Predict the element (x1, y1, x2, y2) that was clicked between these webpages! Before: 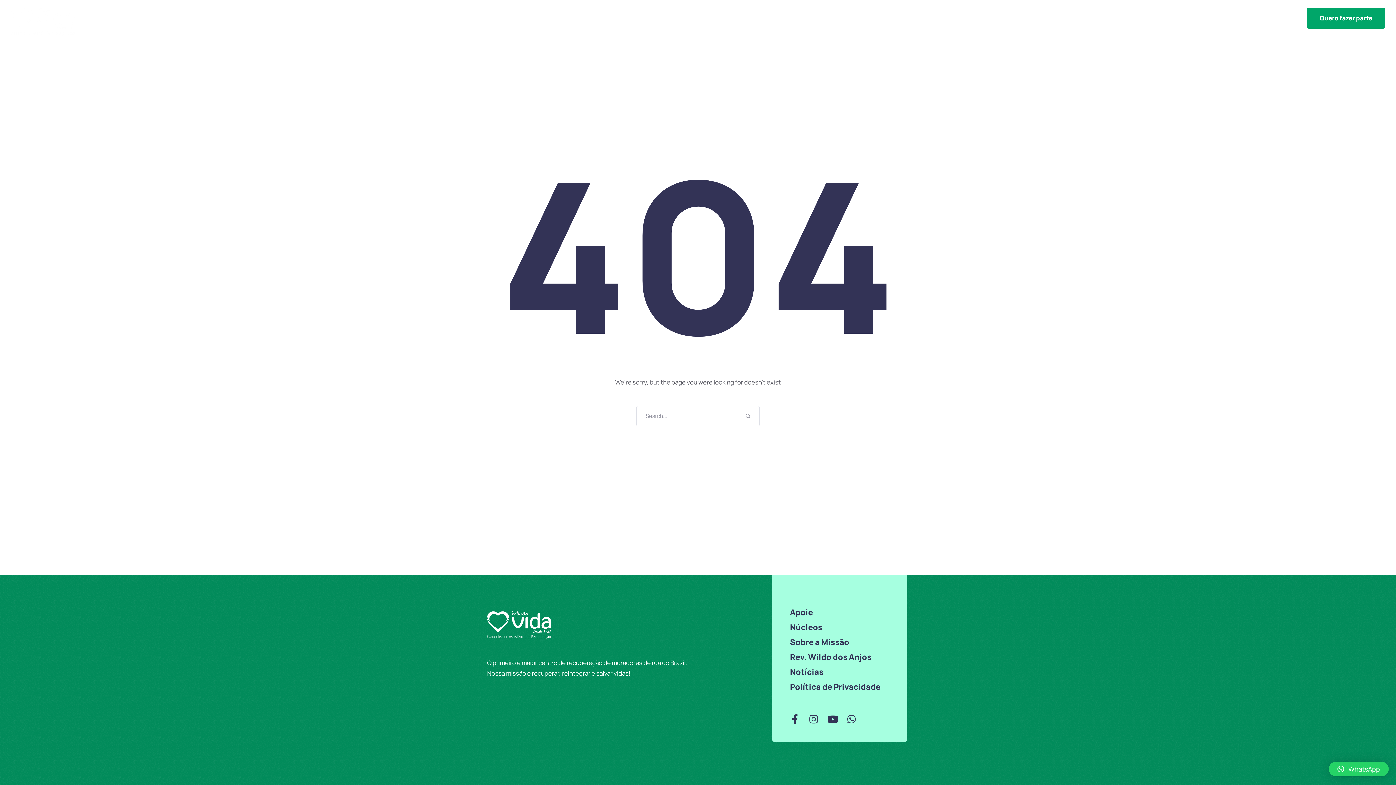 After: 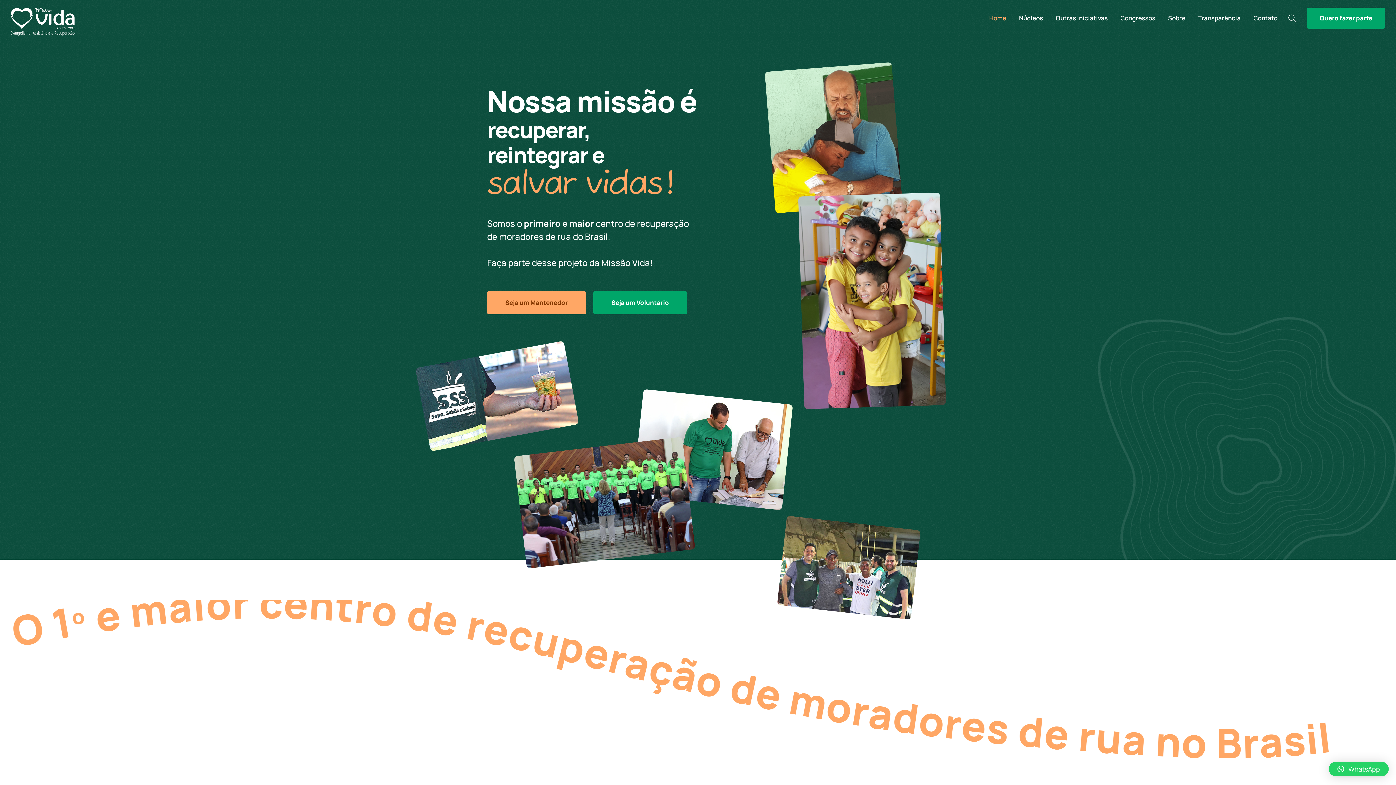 Action: bbox: (10, 7, 74, 35)